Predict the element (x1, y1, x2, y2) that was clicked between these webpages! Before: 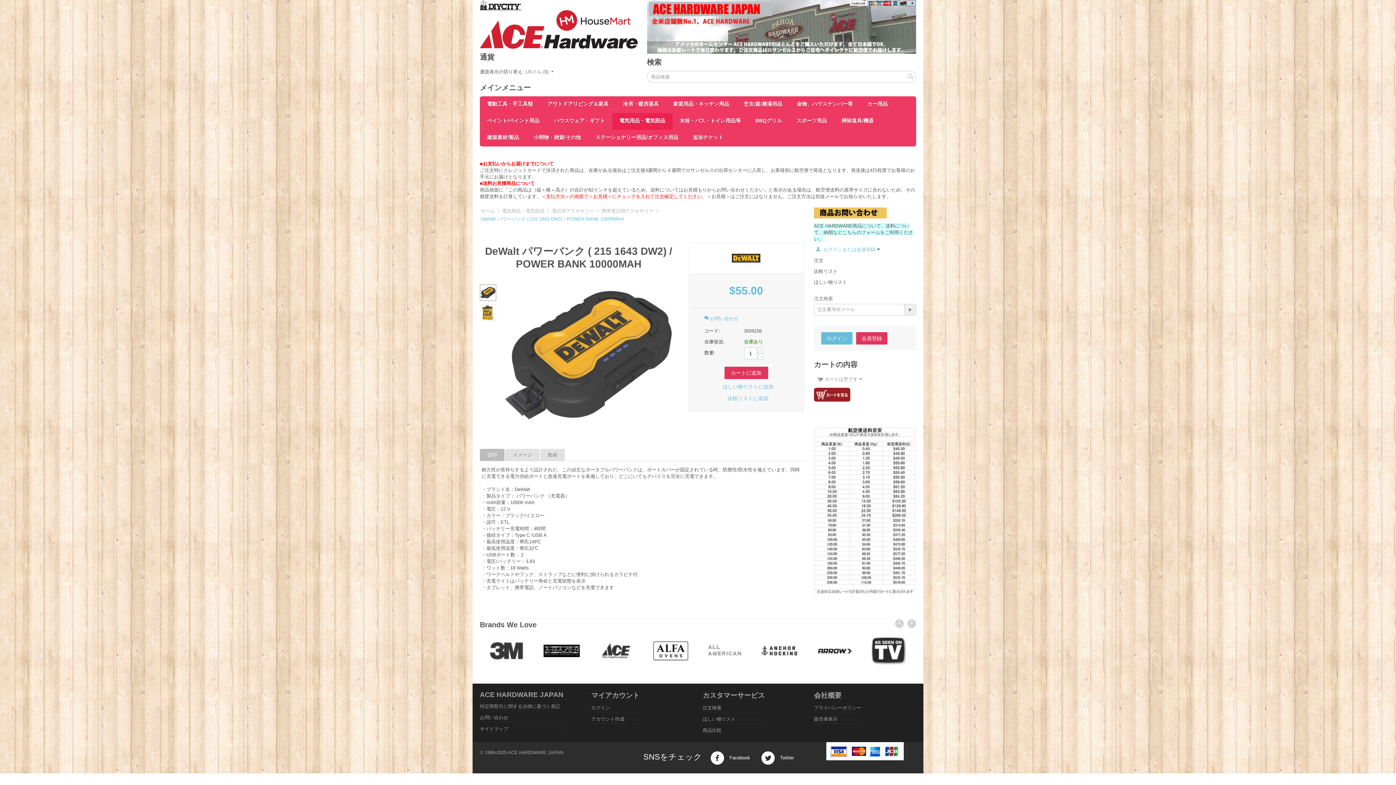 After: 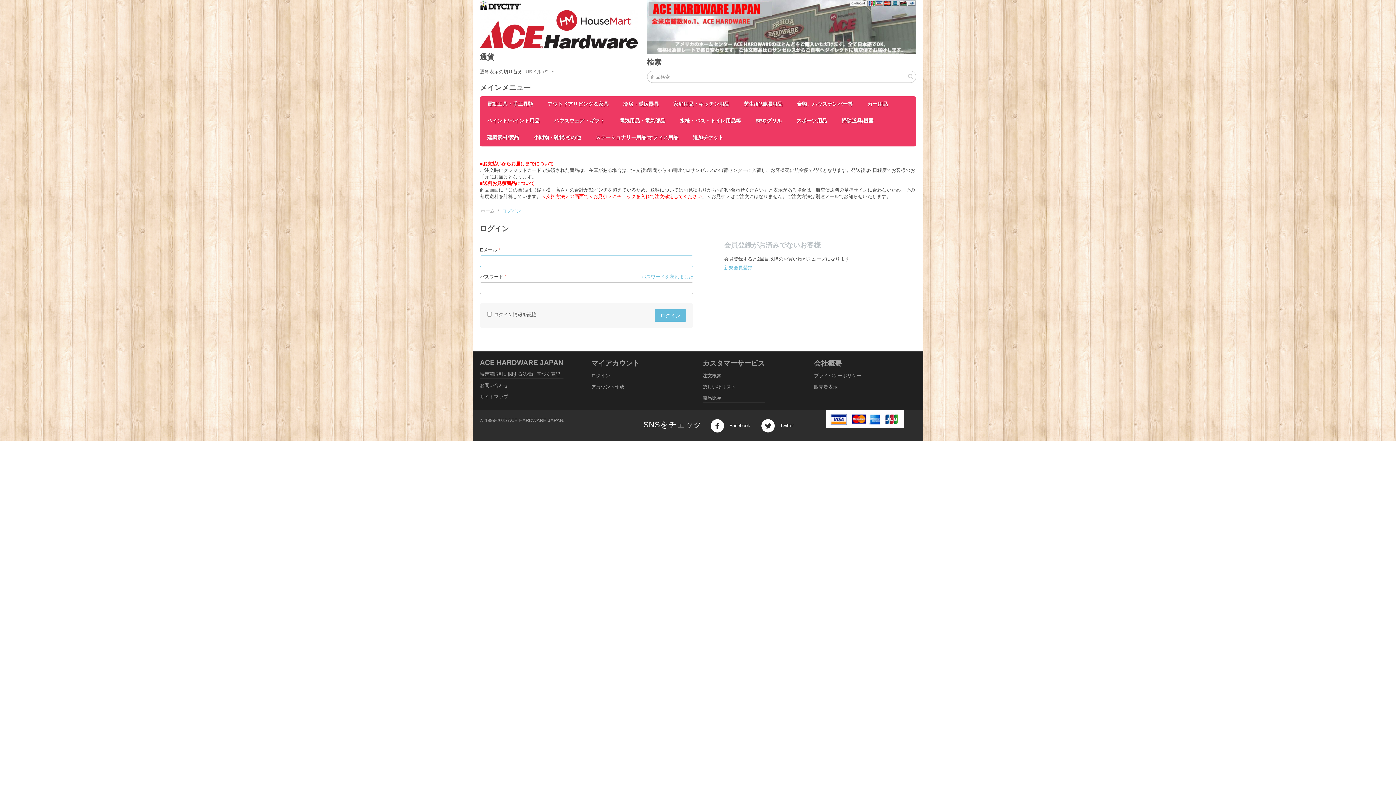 Action: bbox: (591, 705, 610, 710) label: ログイン